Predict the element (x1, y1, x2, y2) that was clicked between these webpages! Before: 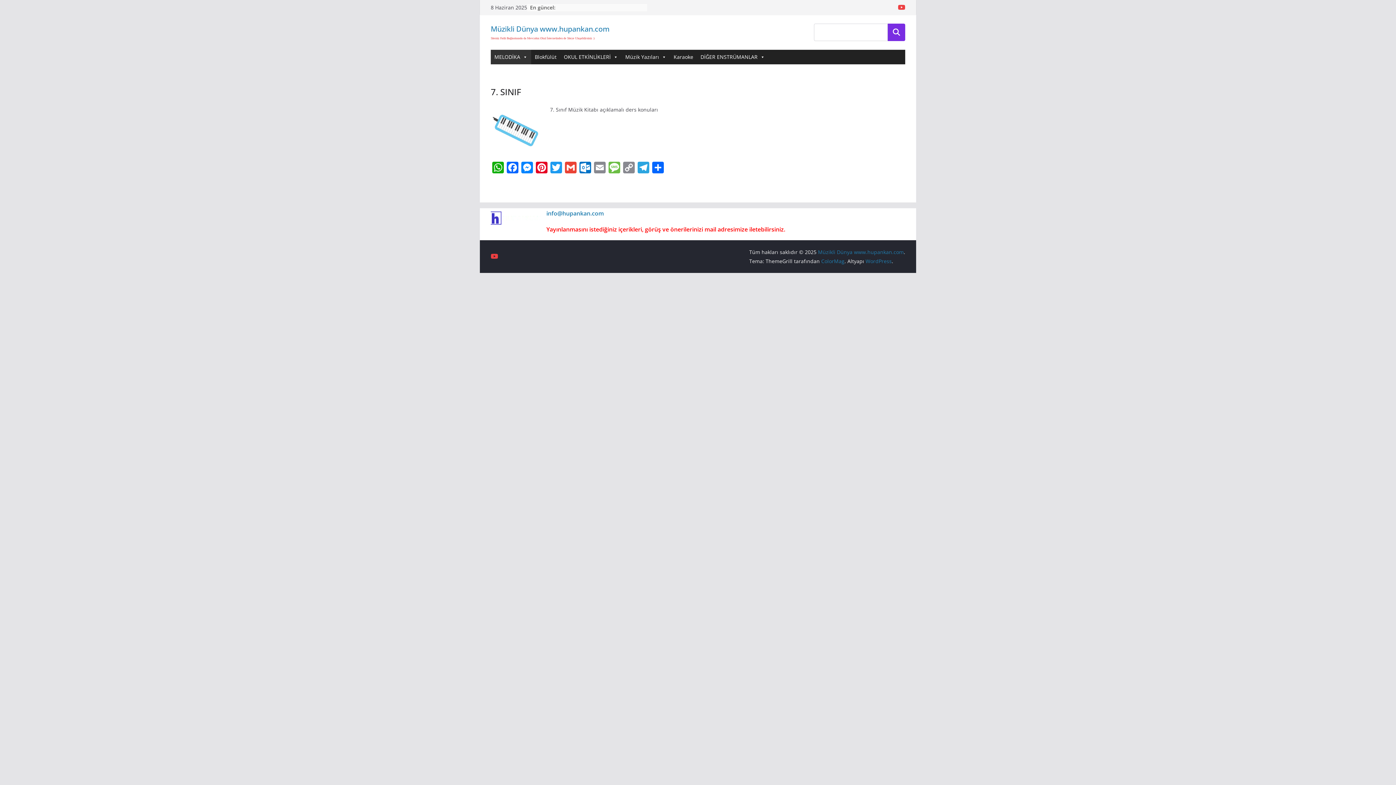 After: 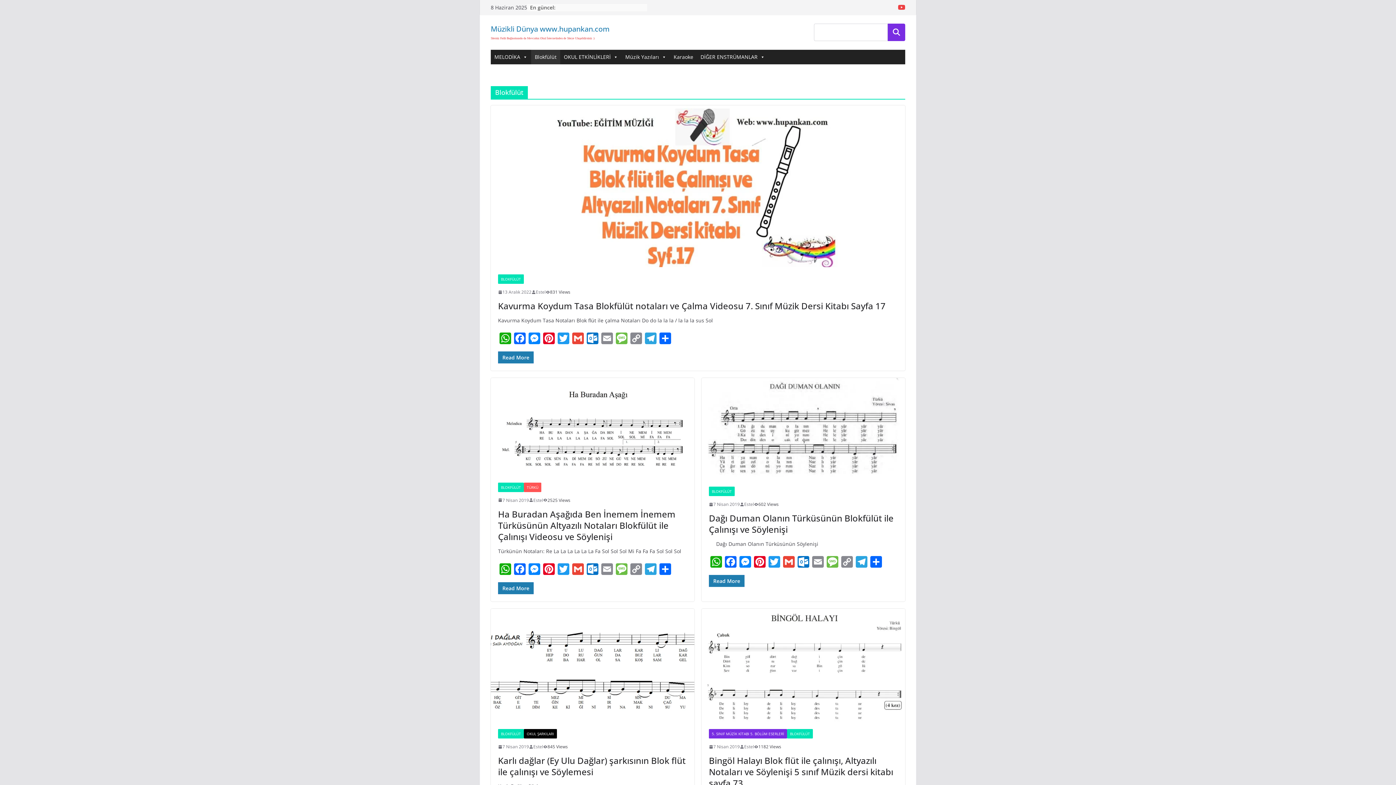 Action: label: Blokfülüt bbox: (531, 49, 560, 64)